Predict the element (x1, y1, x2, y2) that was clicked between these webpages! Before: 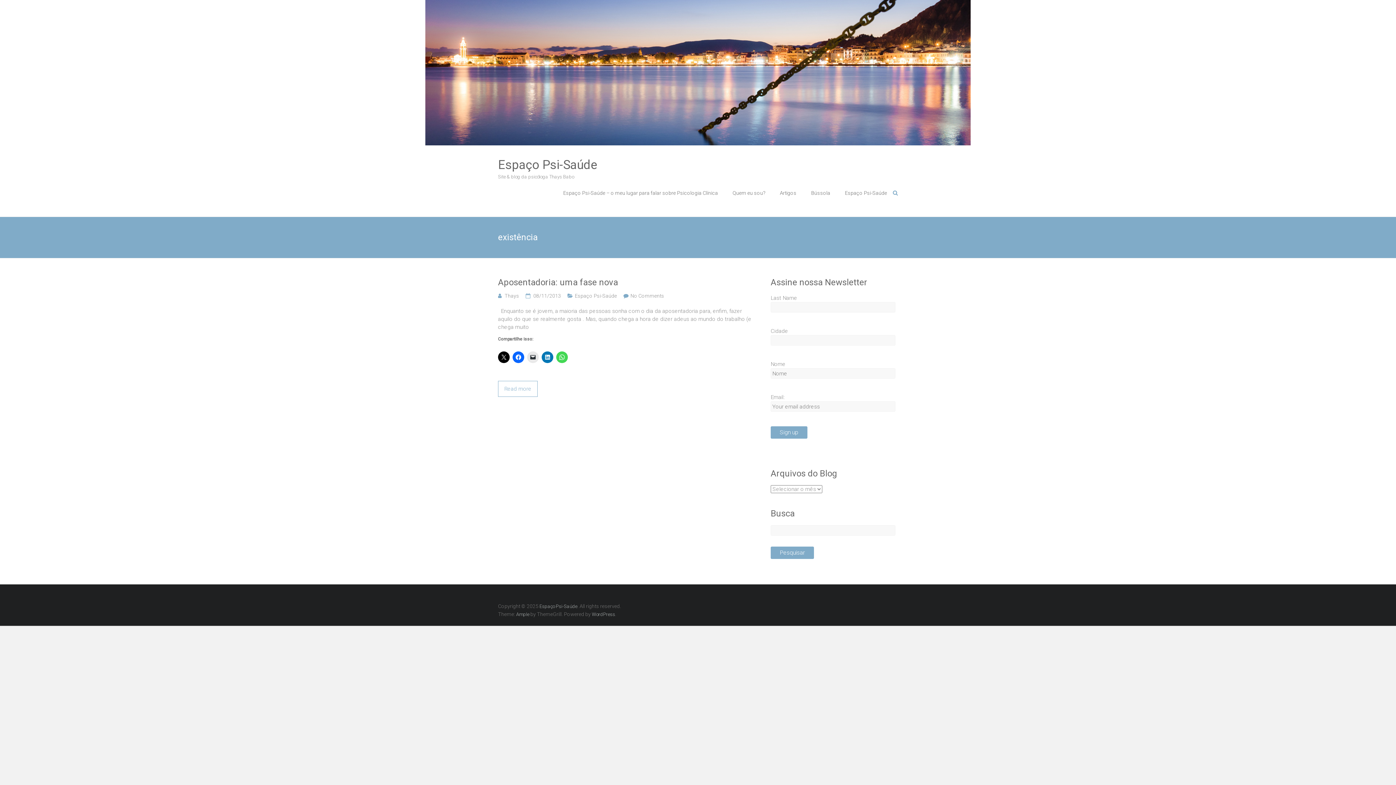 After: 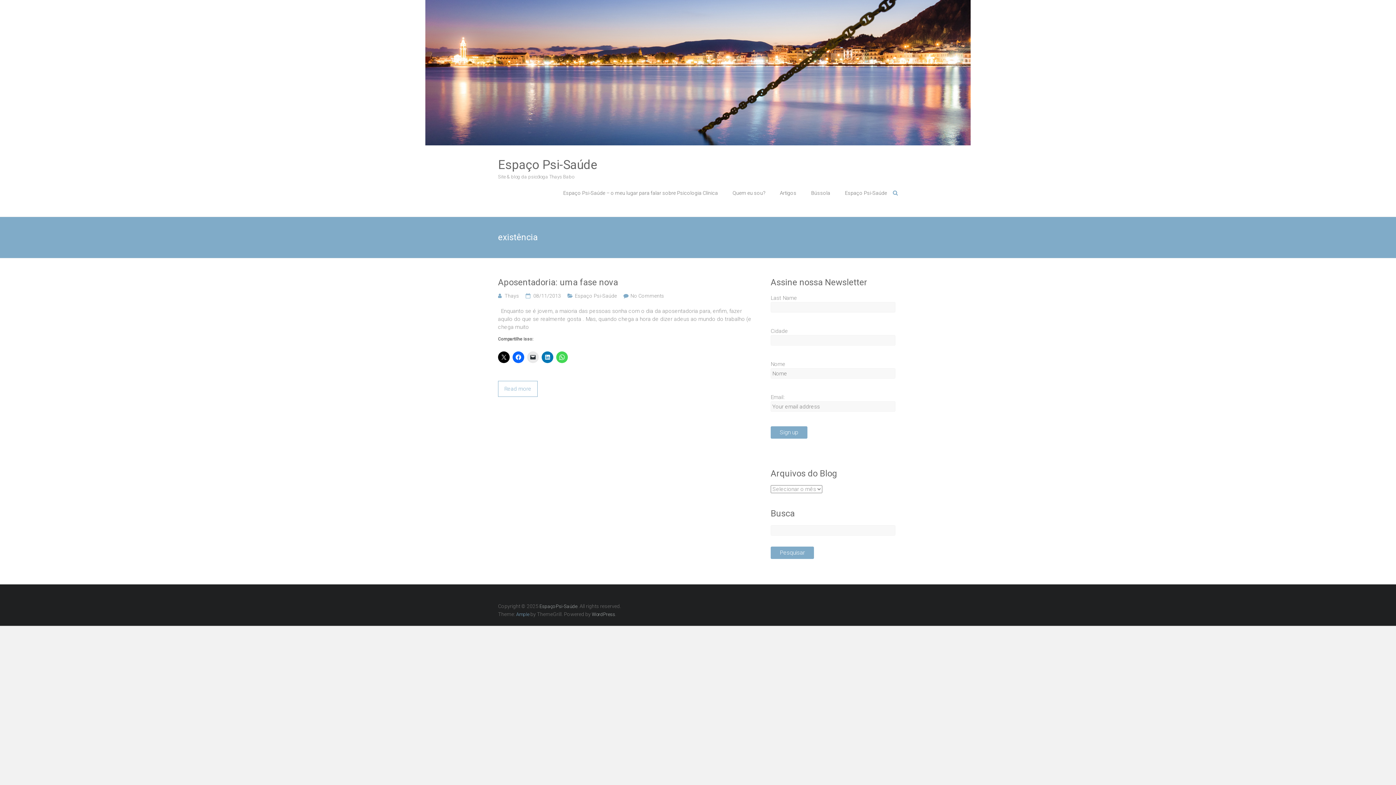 Action: bbox: (516, 612, 529, 617) label: Ample